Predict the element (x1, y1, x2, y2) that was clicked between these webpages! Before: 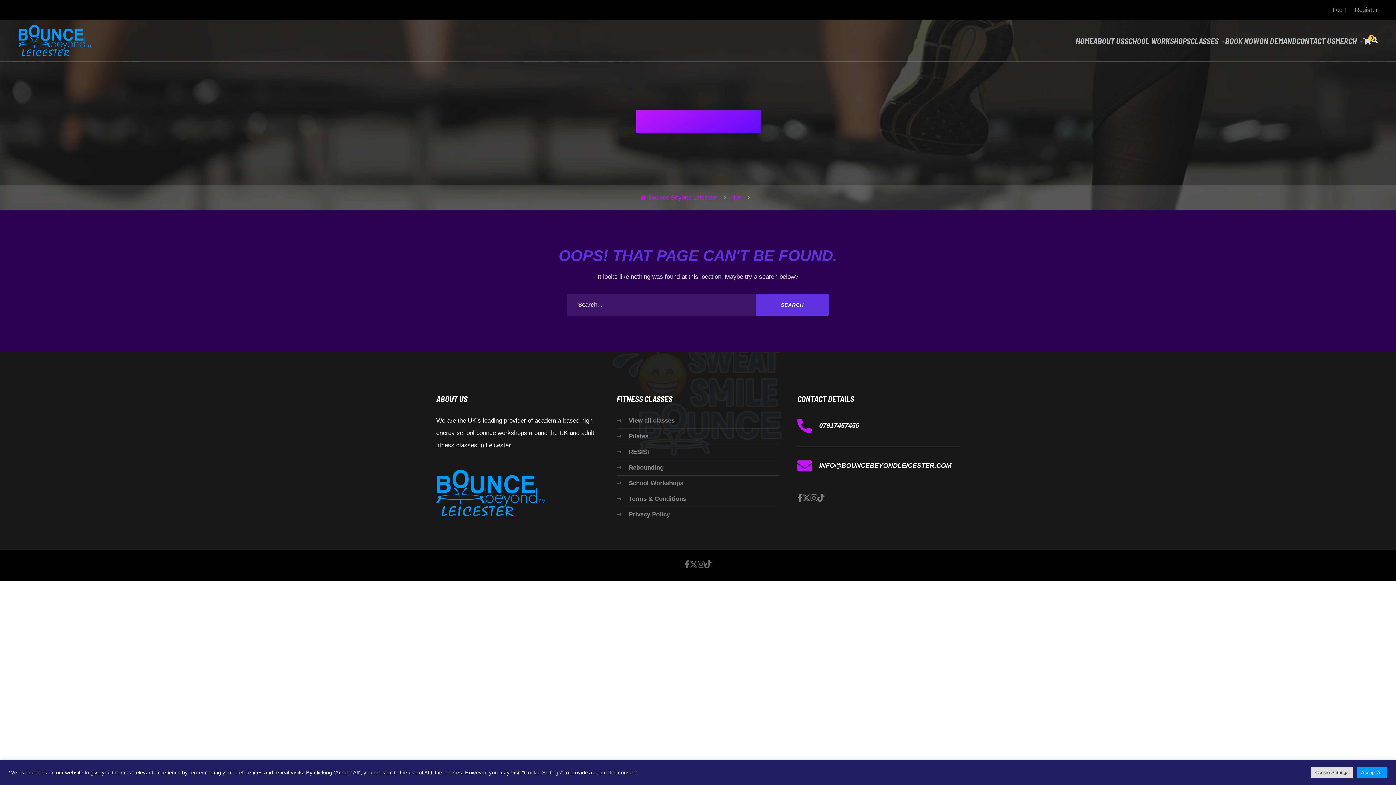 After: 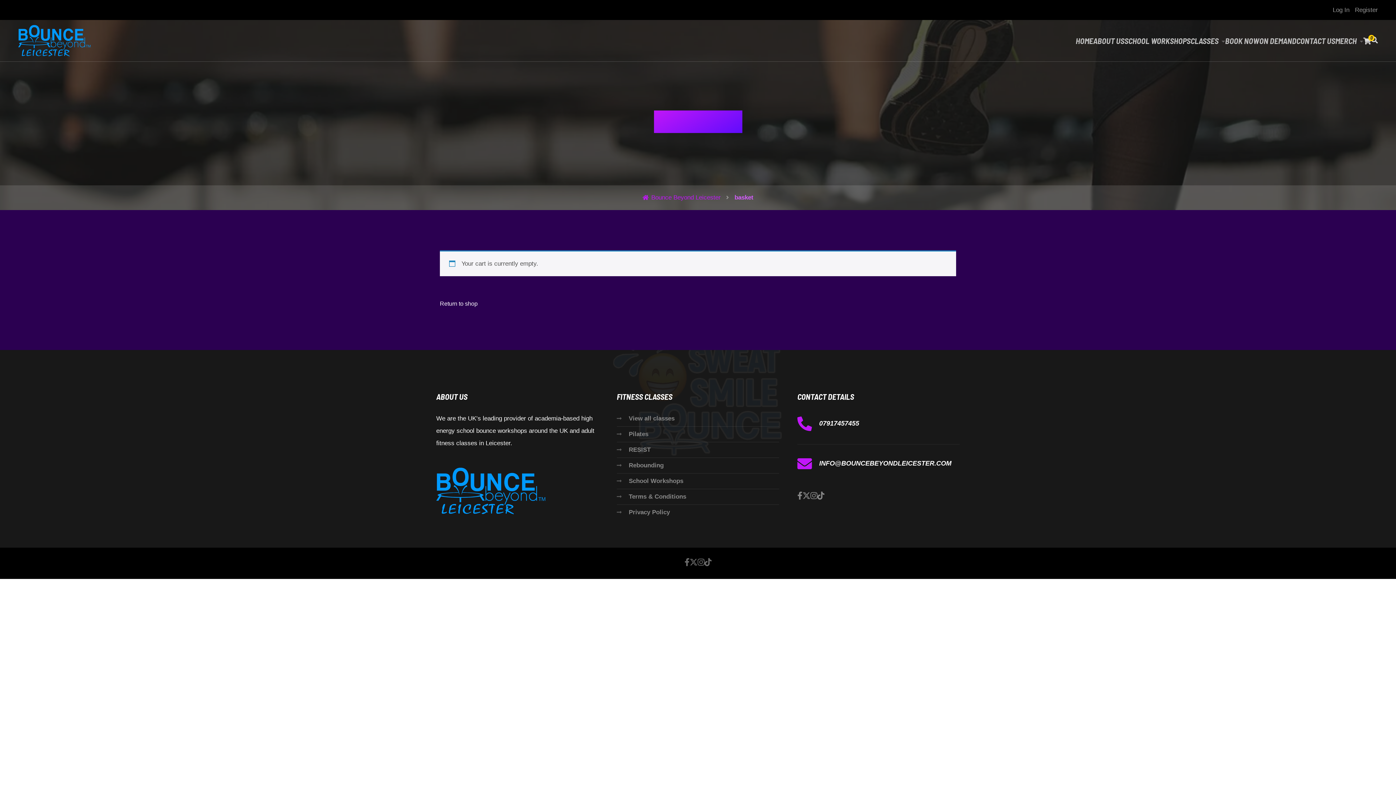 Action: bbox: (1363, 37, 1371, 44) label: 0